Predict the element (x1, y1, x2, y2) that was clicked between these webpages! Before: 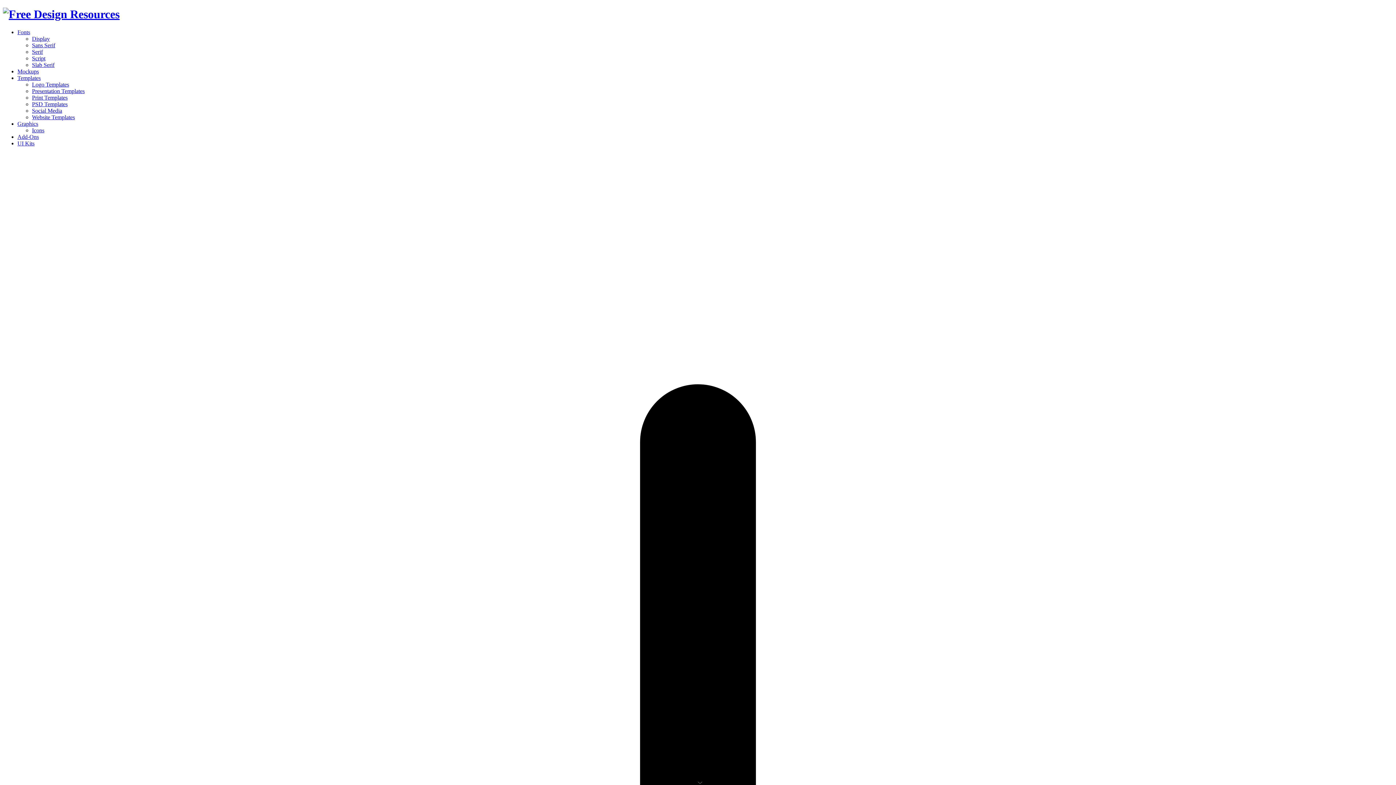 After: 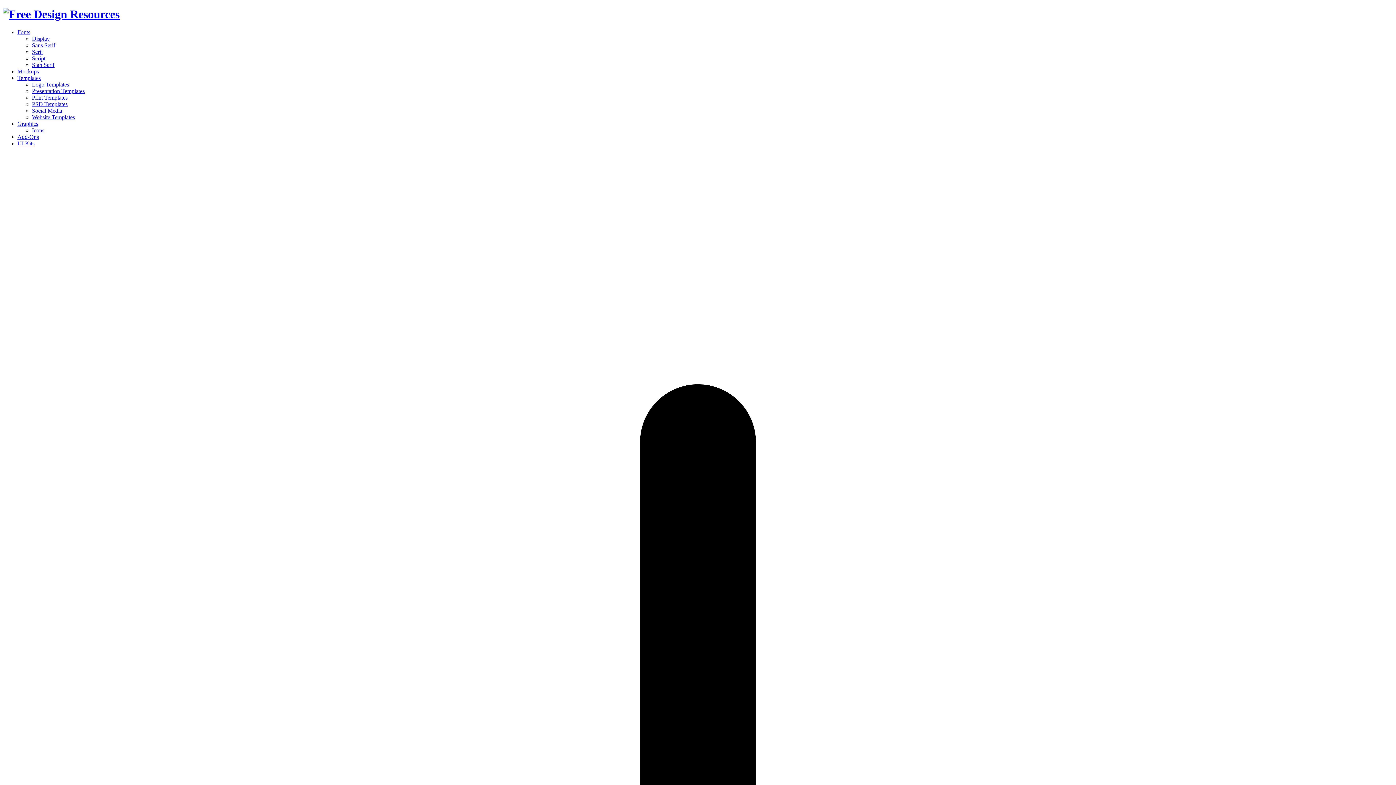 Action: bbox: (17, 29, 30, 35) label: Fonts